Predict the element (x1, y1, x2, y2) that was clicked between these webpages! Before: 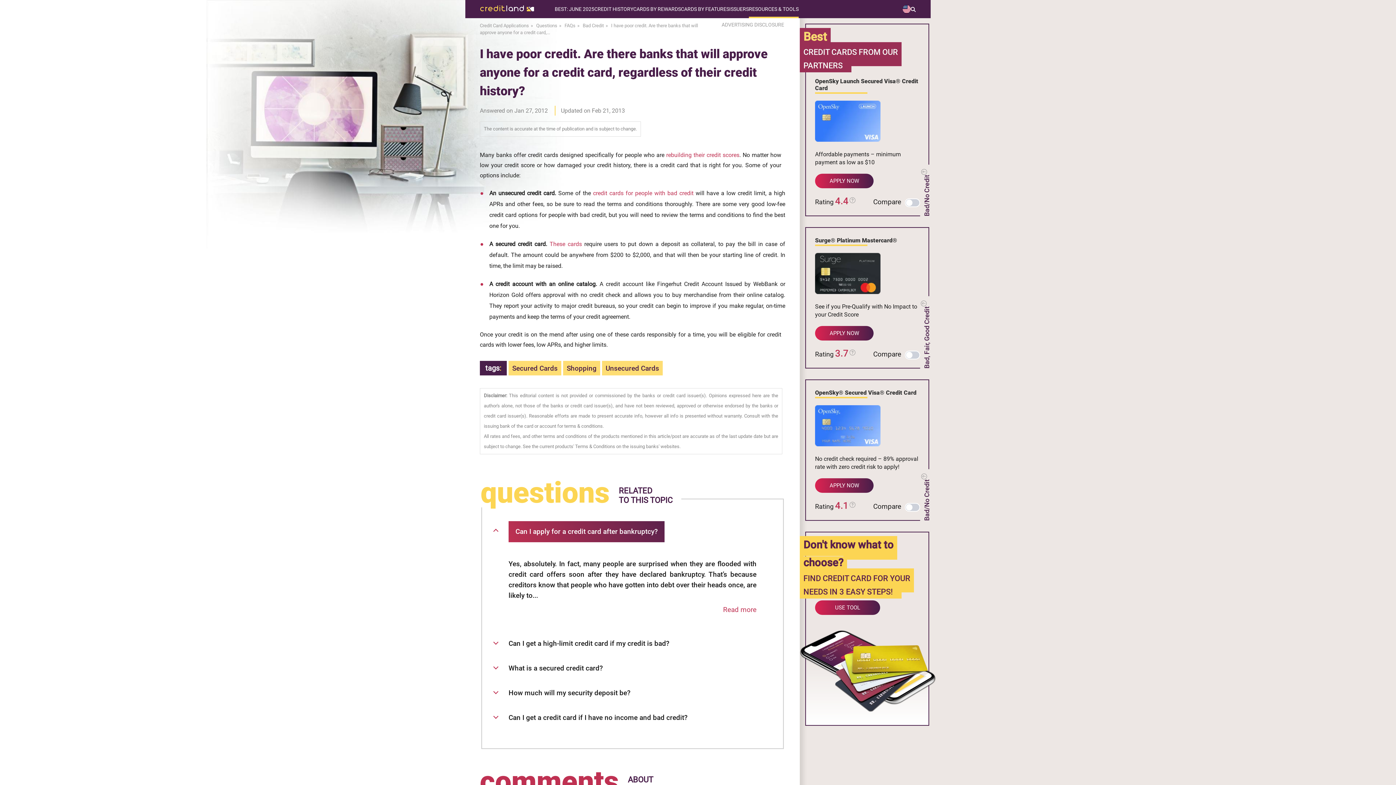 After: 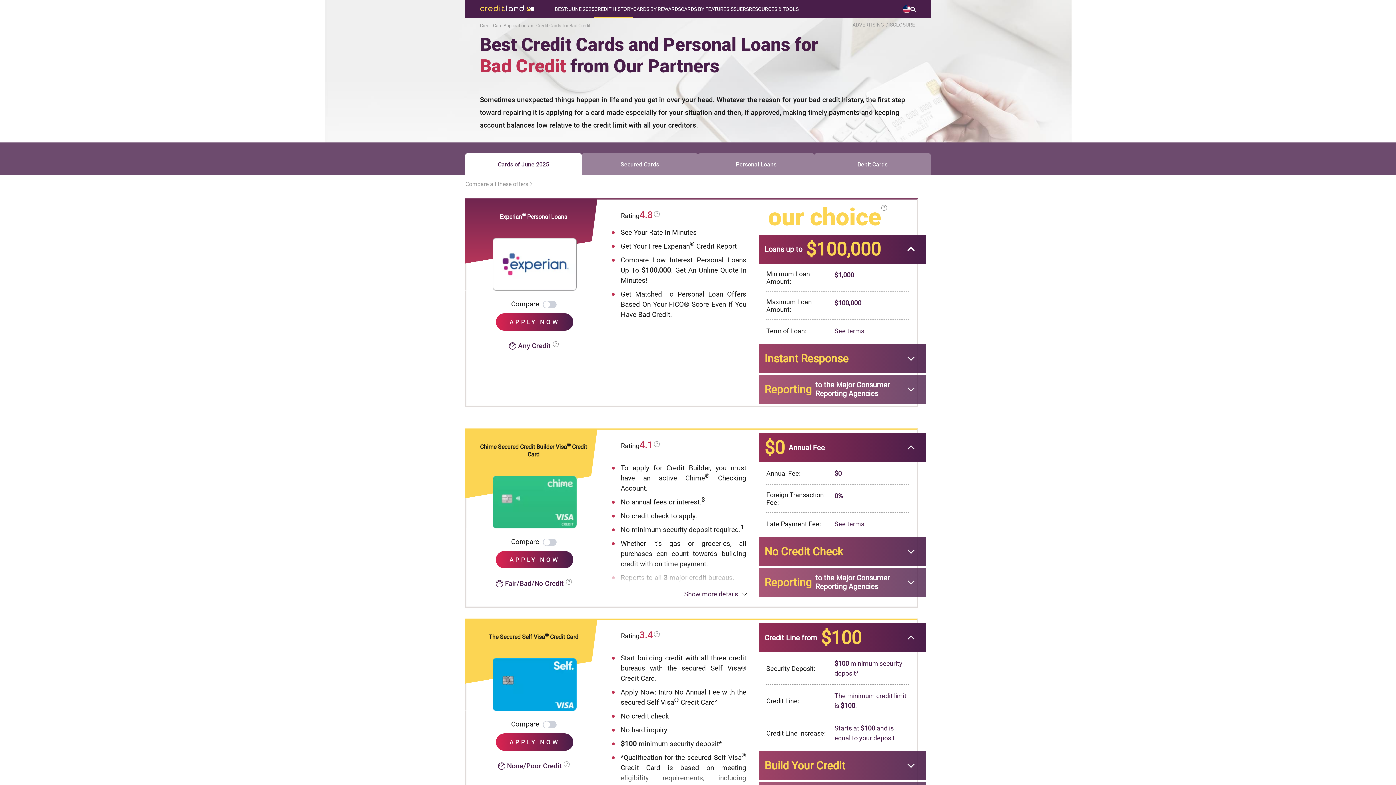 Action: label: credit cards for people with bad credit bbox: (593, 189, 693, 196)